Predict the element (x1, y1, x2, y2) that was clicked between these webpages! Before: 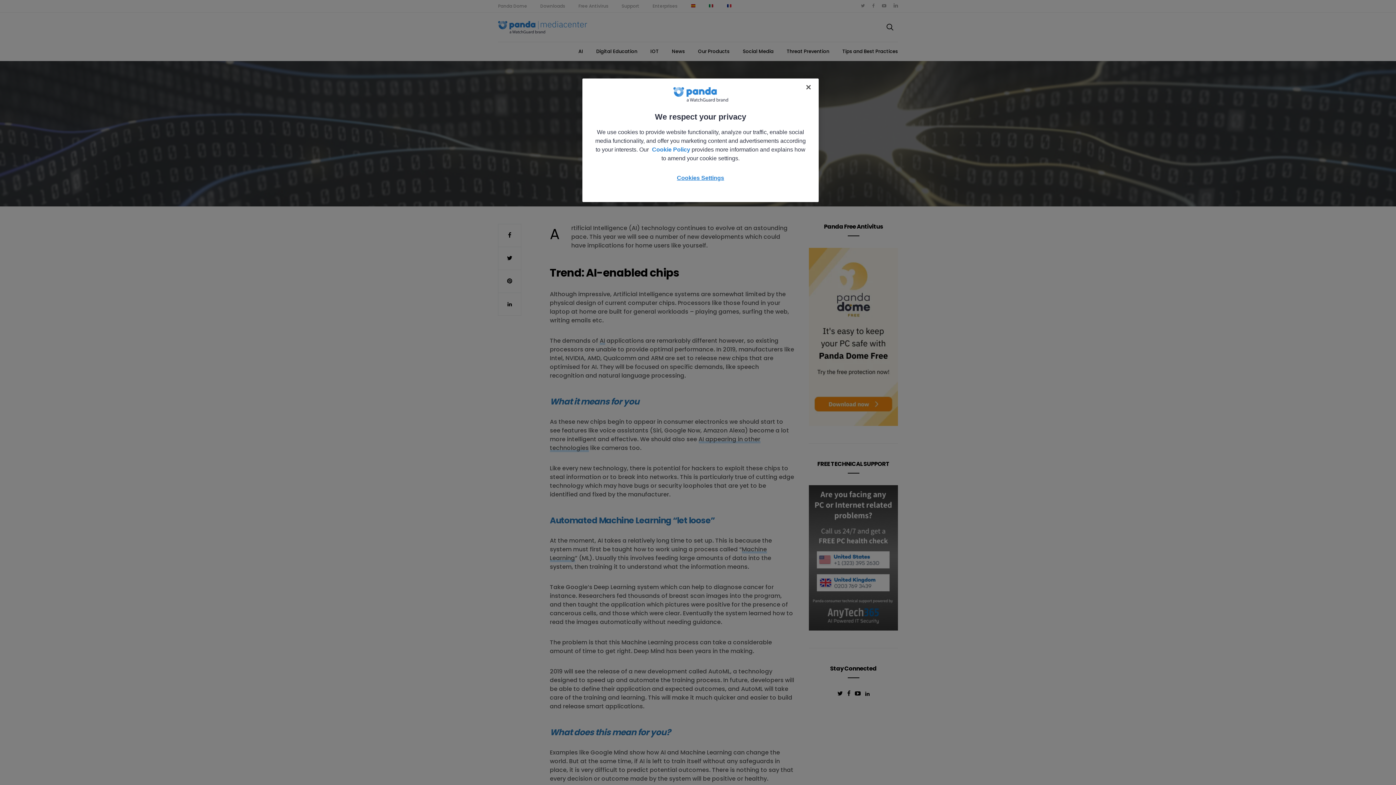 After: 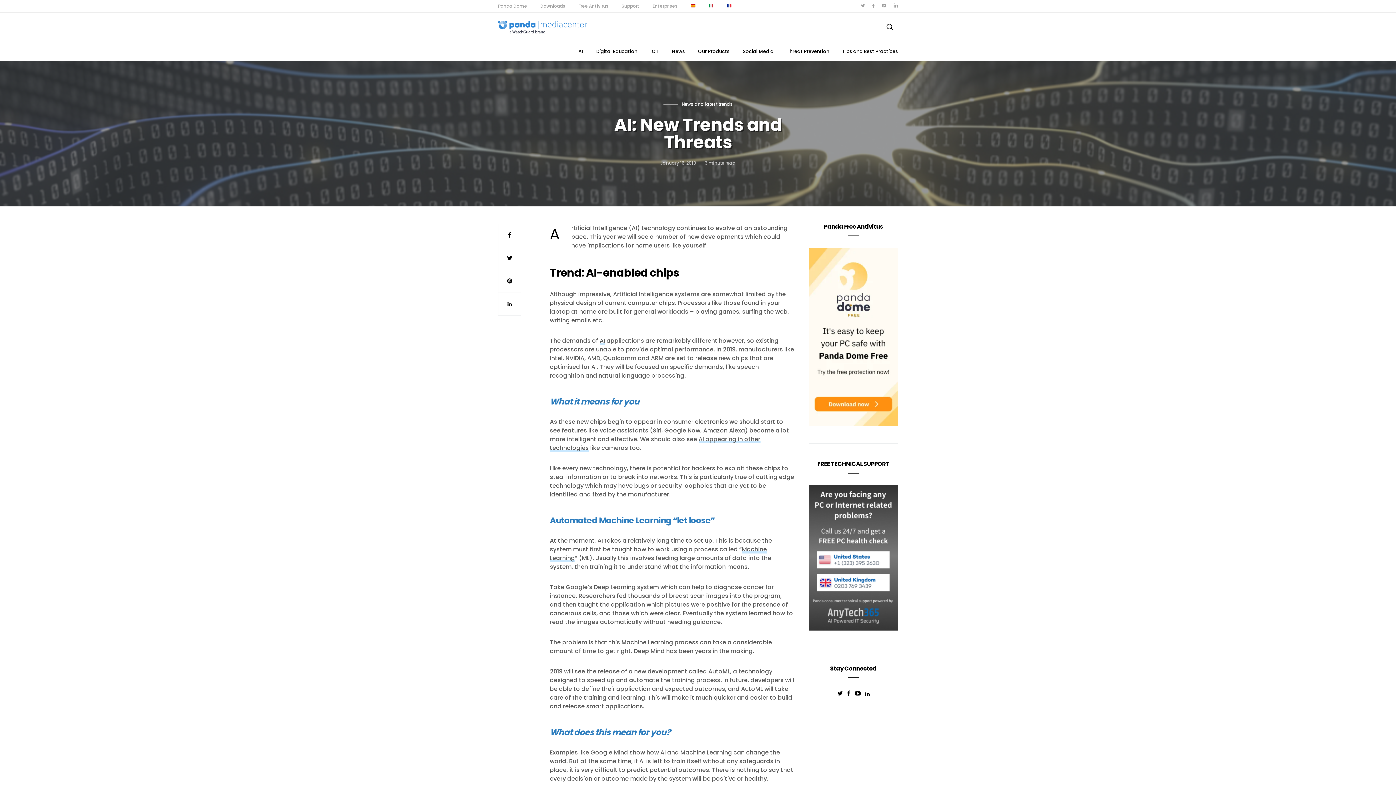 Action: label: Close bbox: (800, 79, 816, 95)